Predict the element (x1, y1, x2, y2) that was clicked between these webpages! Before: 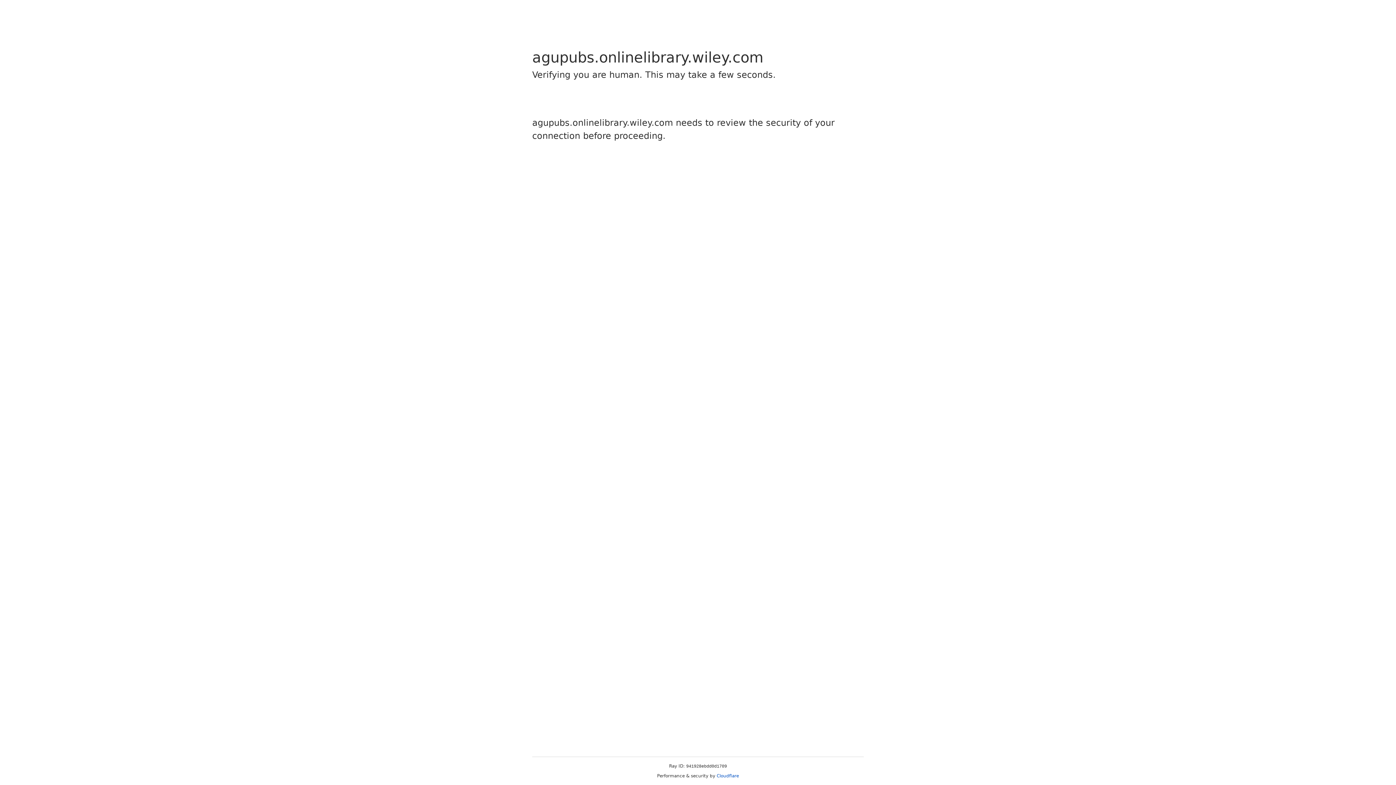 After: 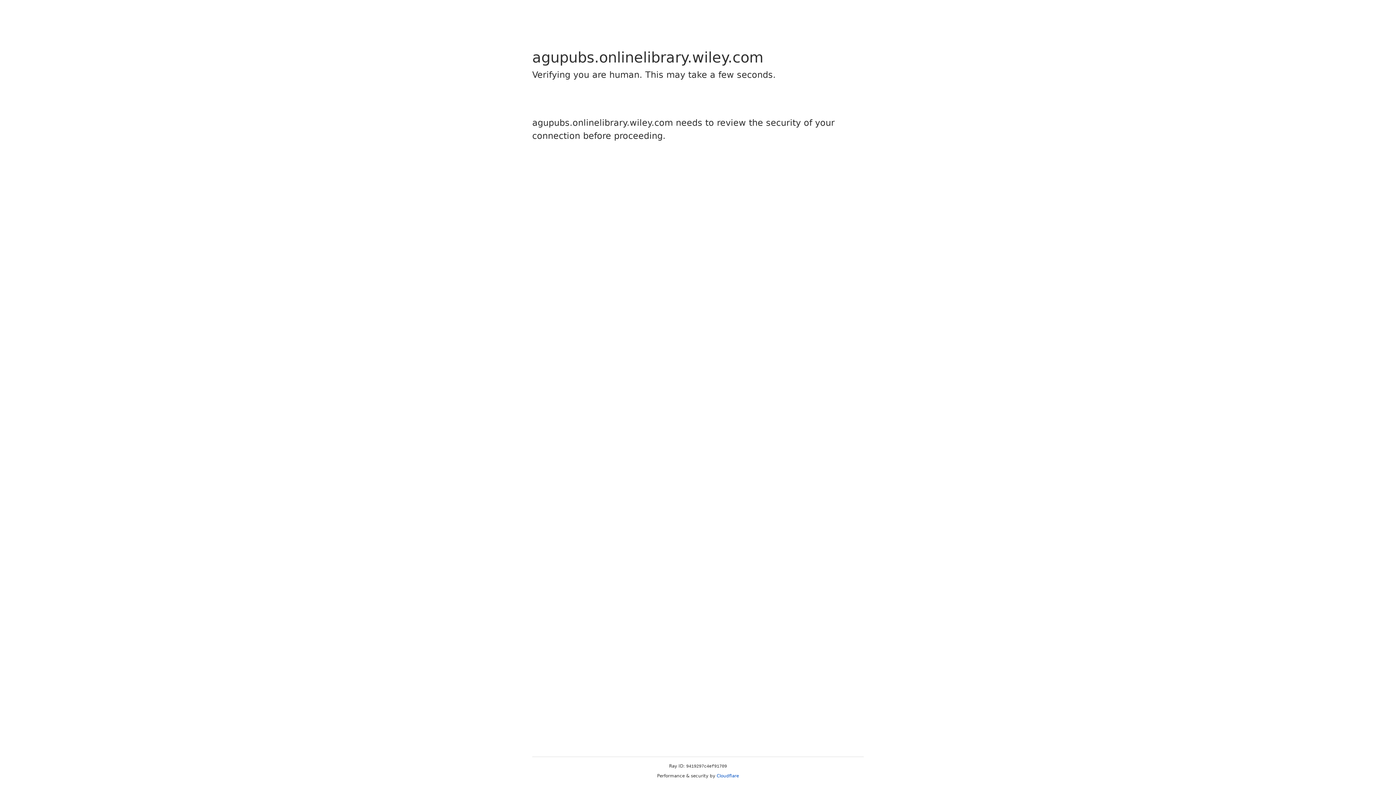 Action: bbox: (716, 773, 739, 778) label: Cloudflare